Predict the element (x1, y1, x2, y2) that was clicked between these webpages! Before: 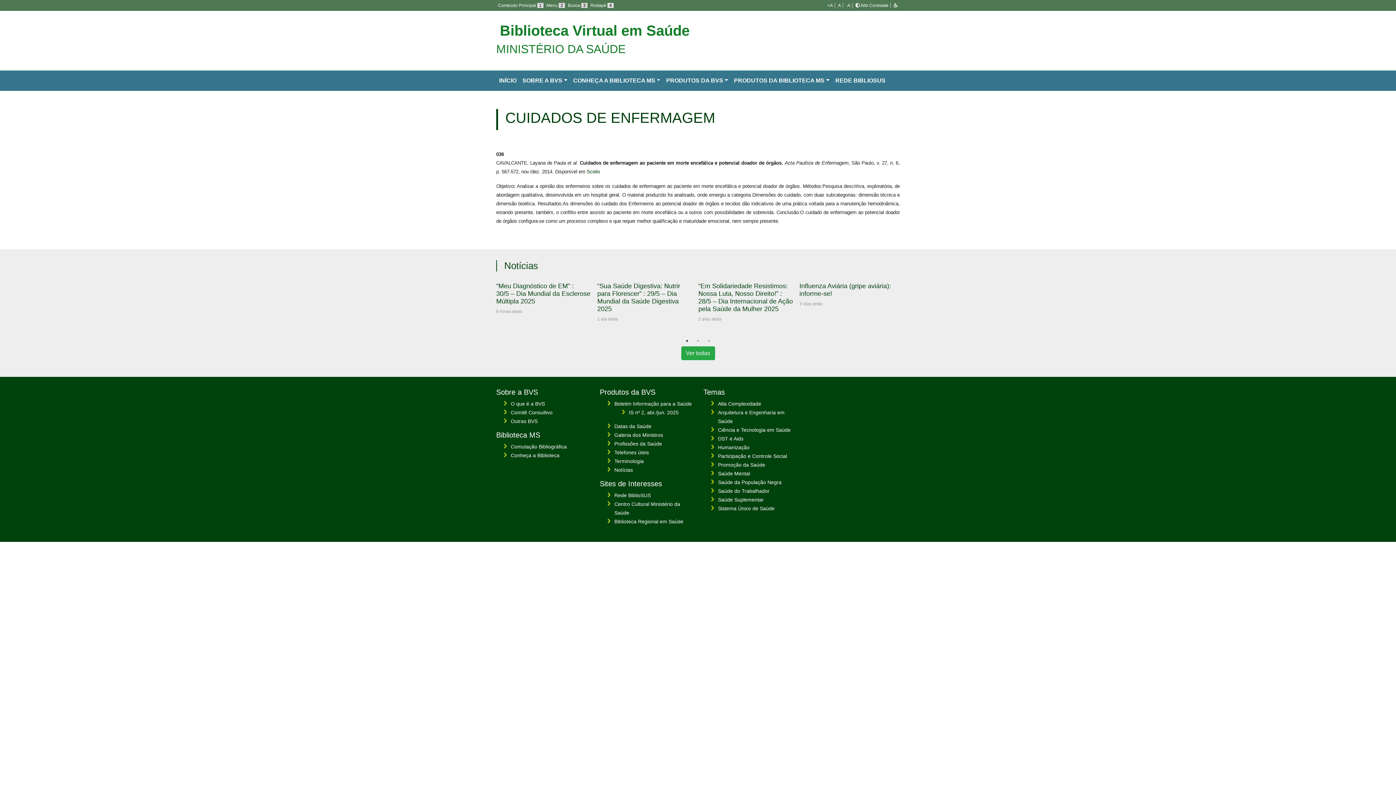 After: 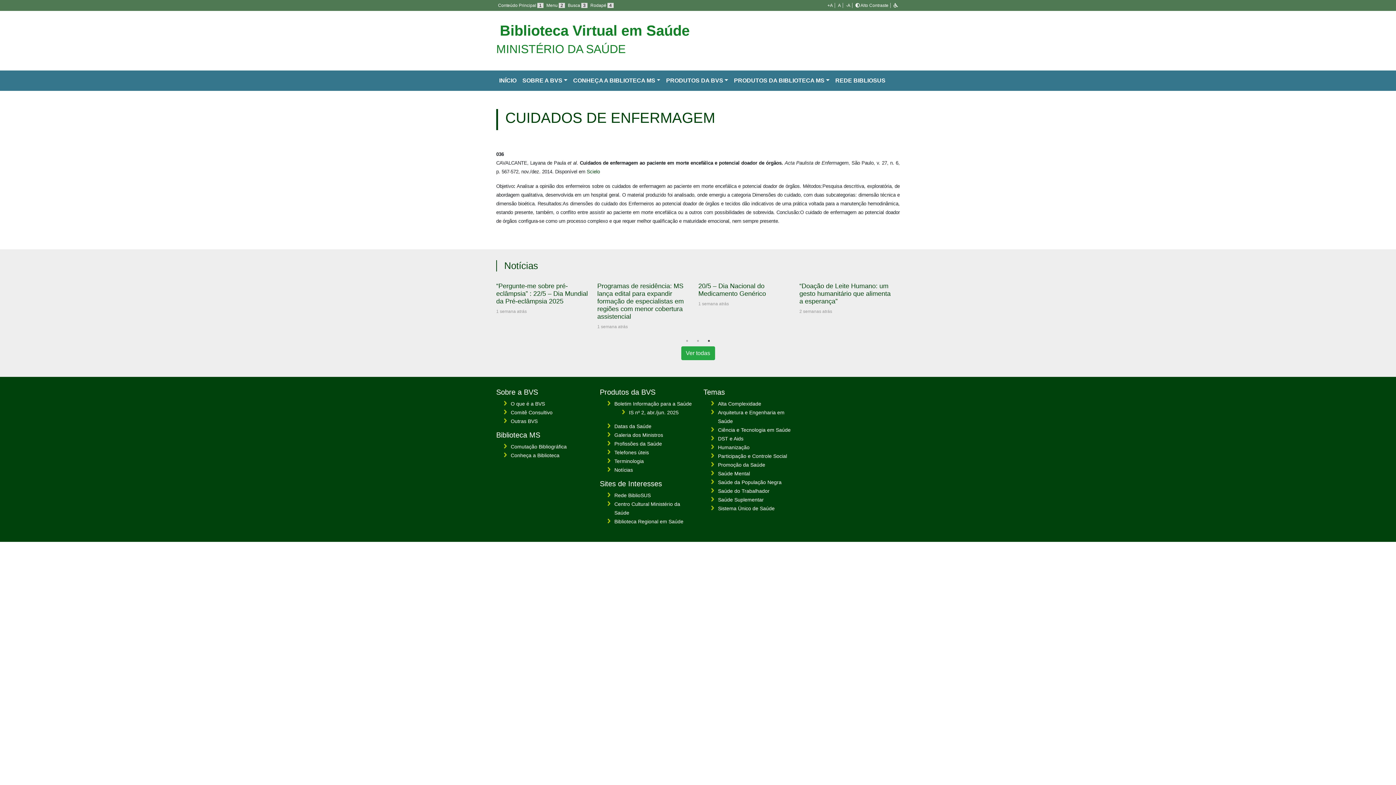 Action: label: 3 of 3 bbox: (705, 337, 712, 344)